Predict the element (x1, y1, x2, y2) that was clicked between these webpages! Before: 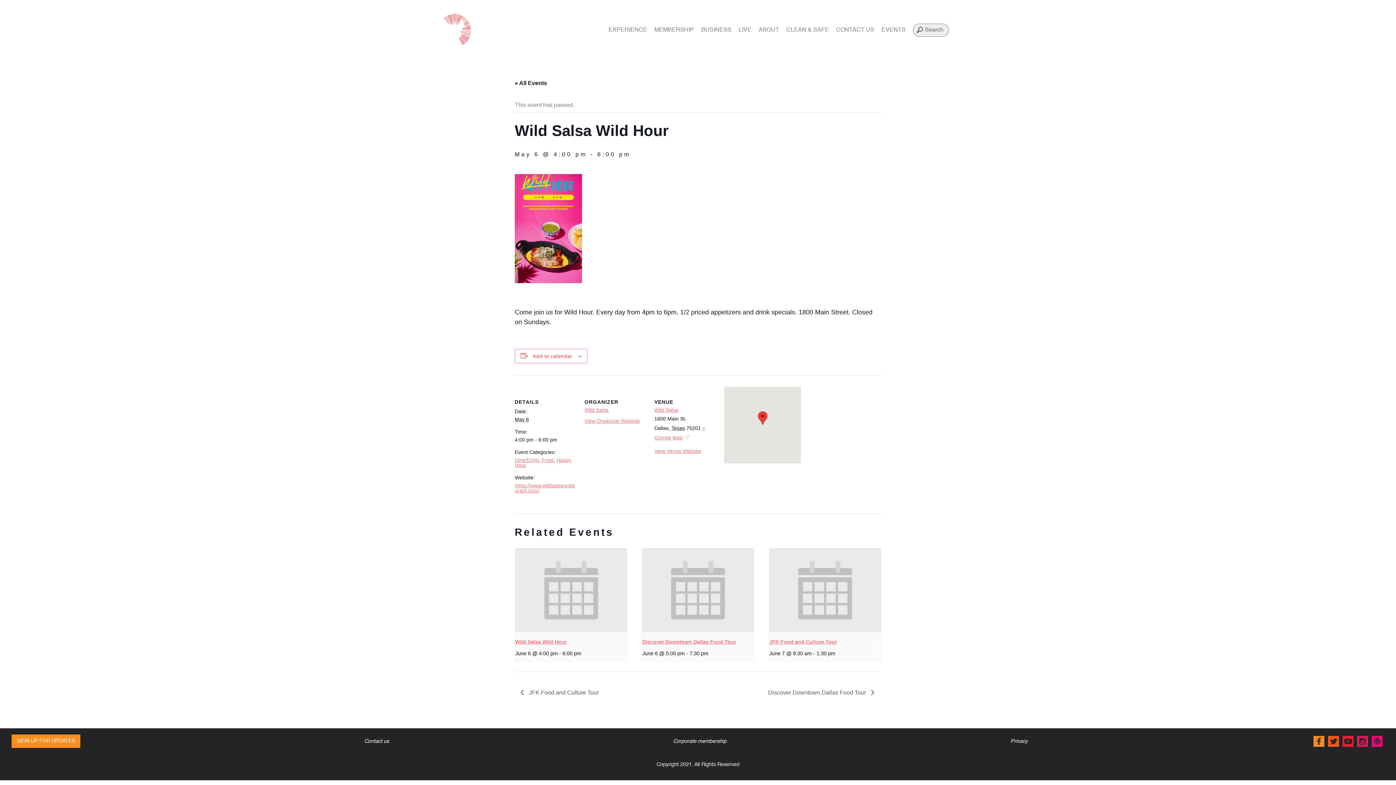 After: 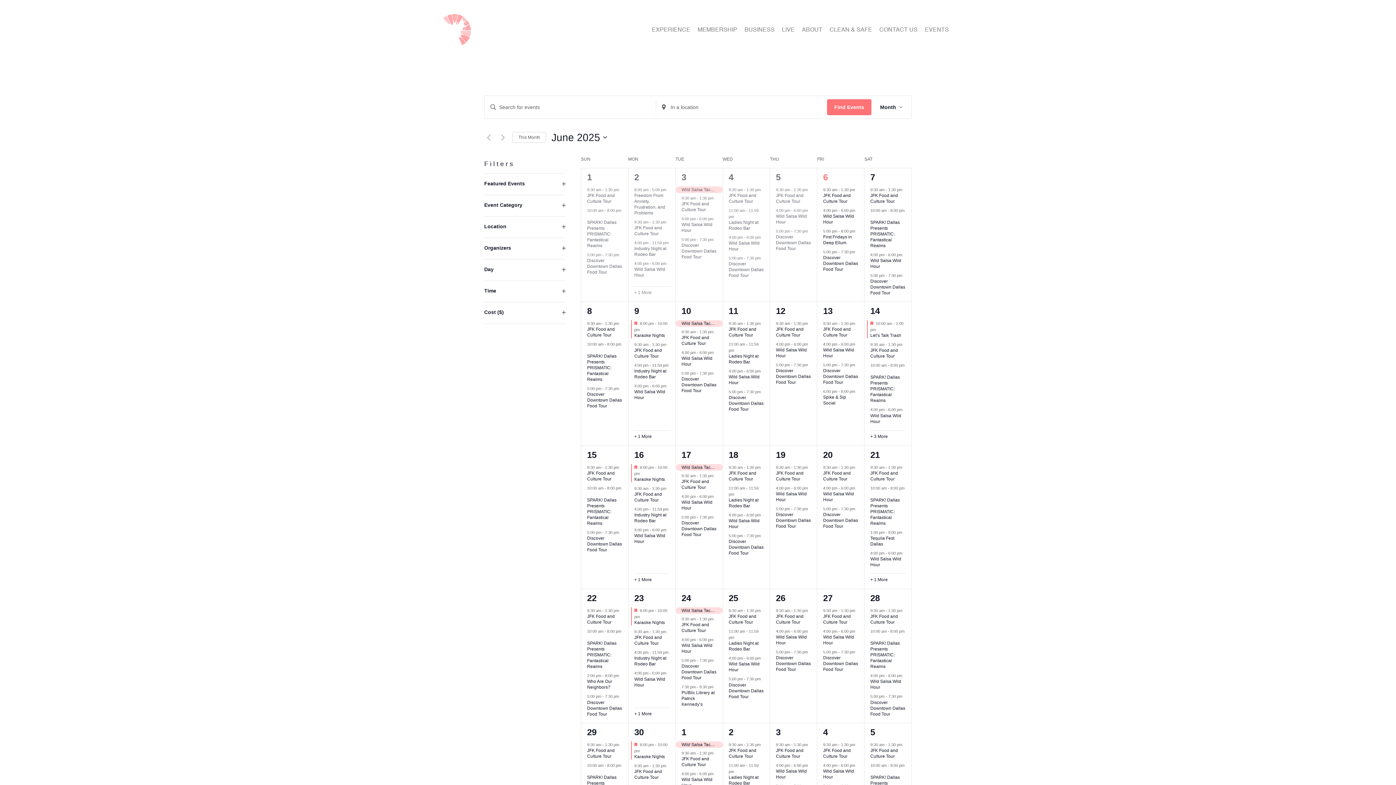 Action: bbox: (514, 79, 547, 86) label: « All Events